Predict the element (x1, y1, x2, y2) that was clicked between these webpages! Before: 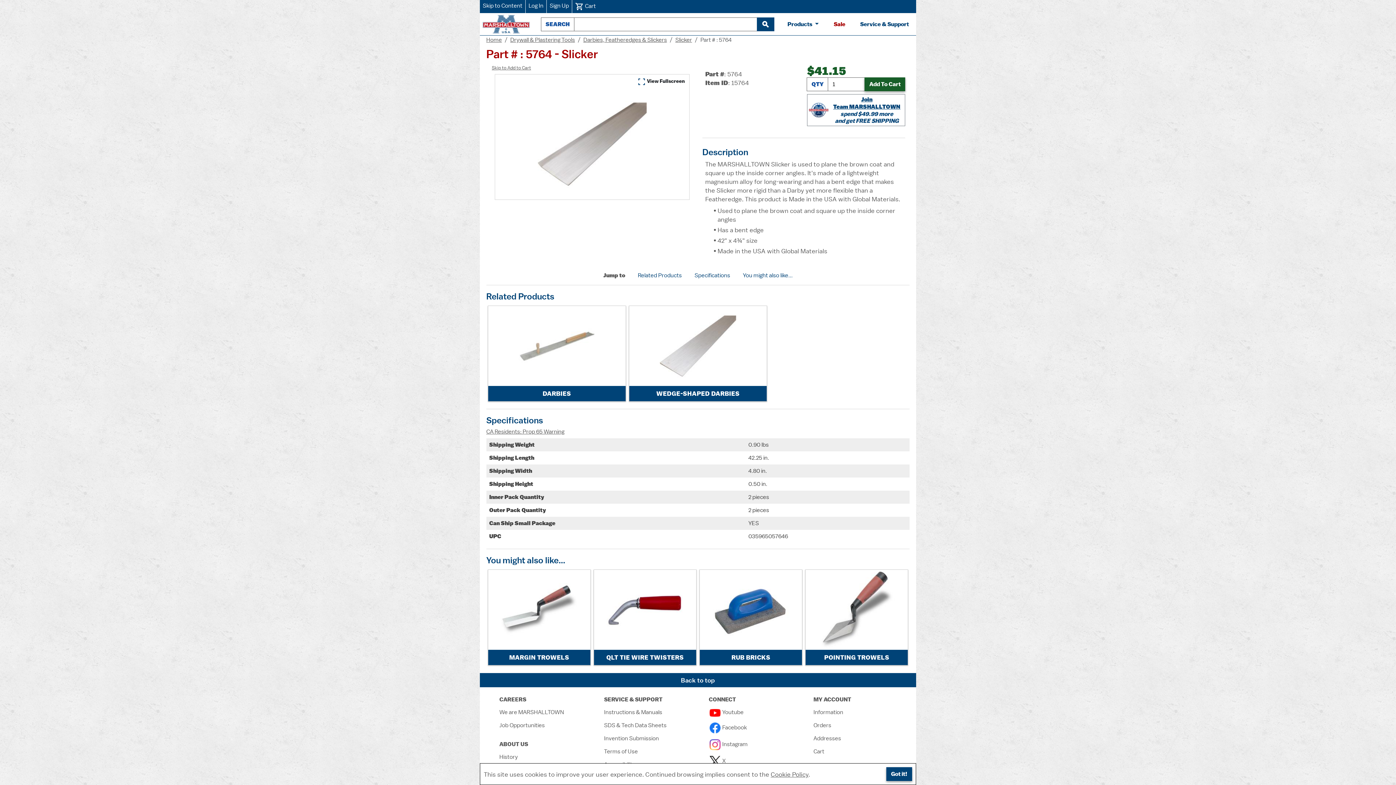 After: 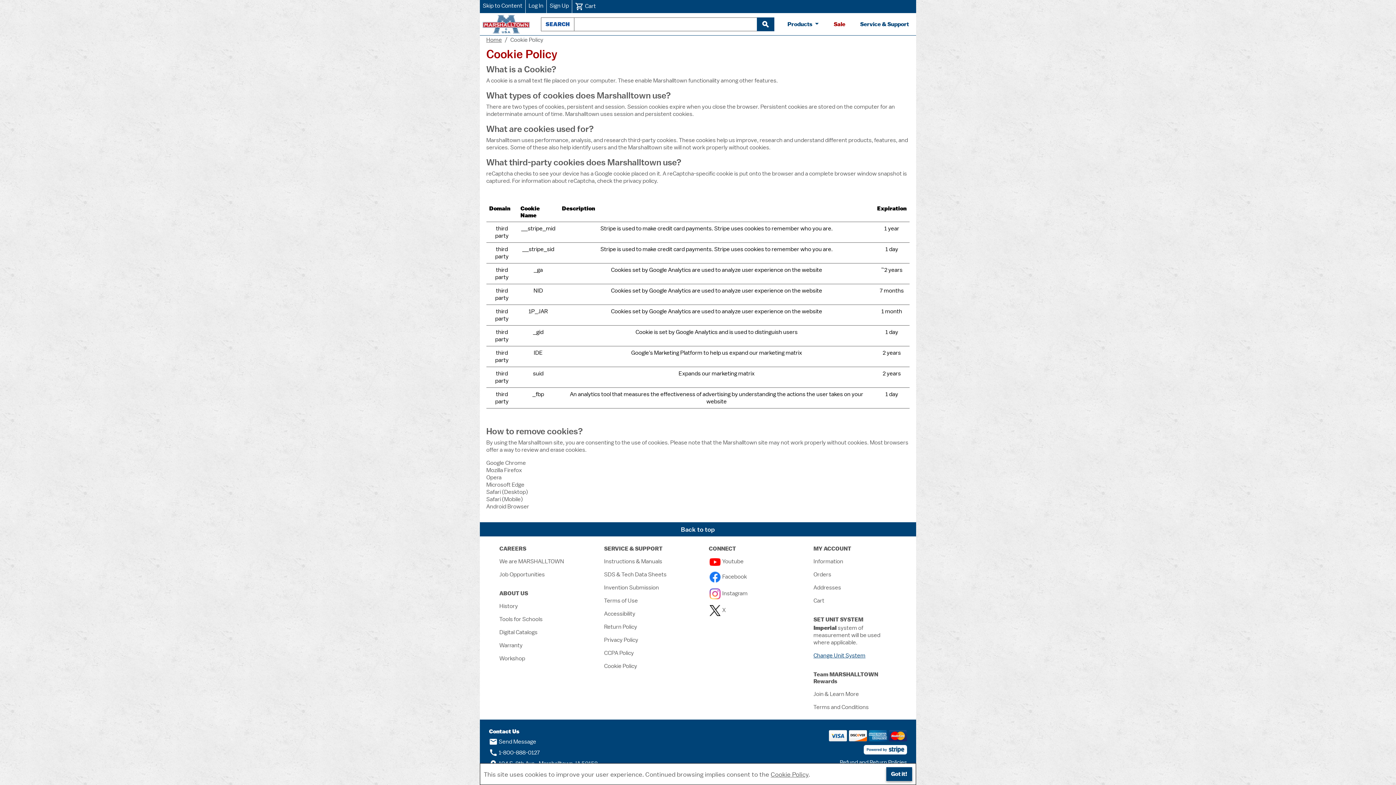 Action: label: Cookie Policy bbox: (770, 770, 808, 778)